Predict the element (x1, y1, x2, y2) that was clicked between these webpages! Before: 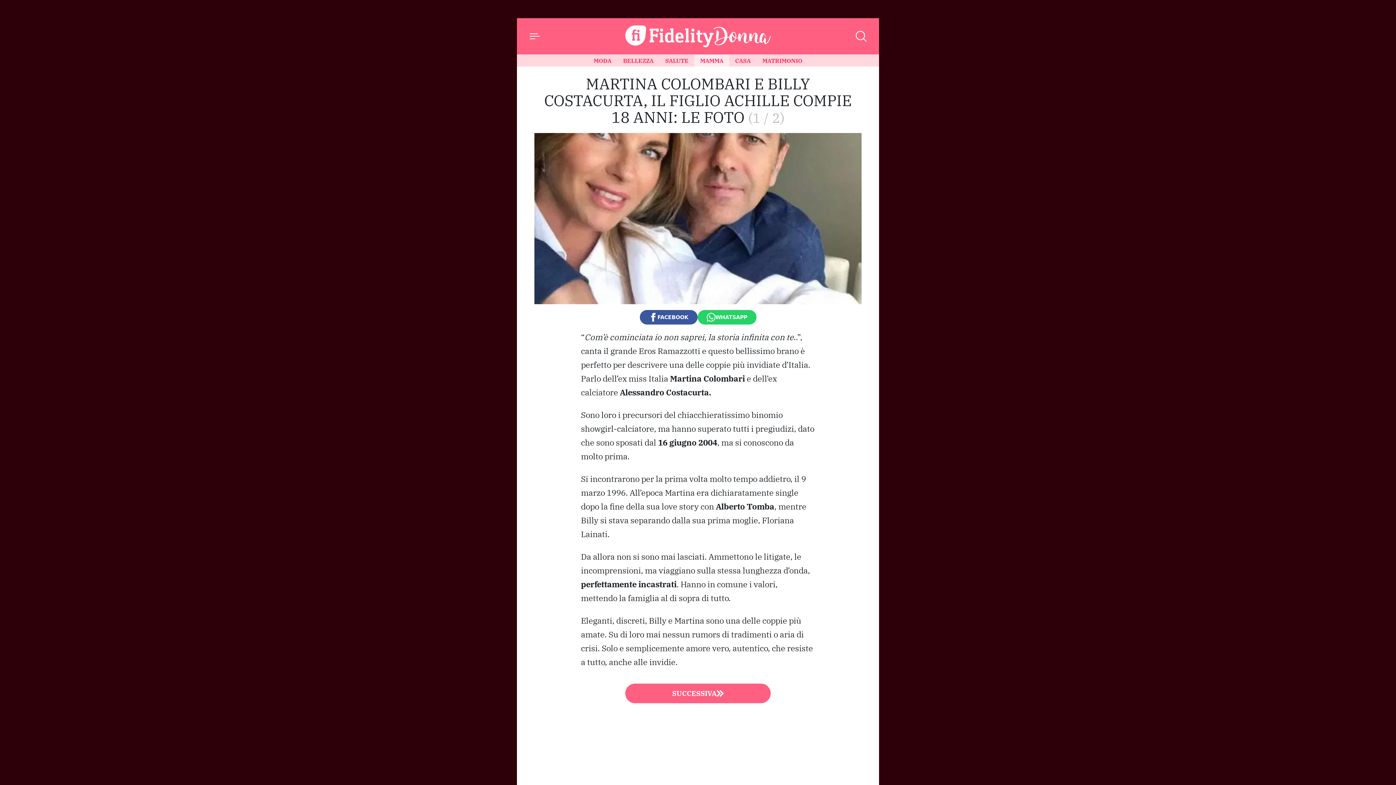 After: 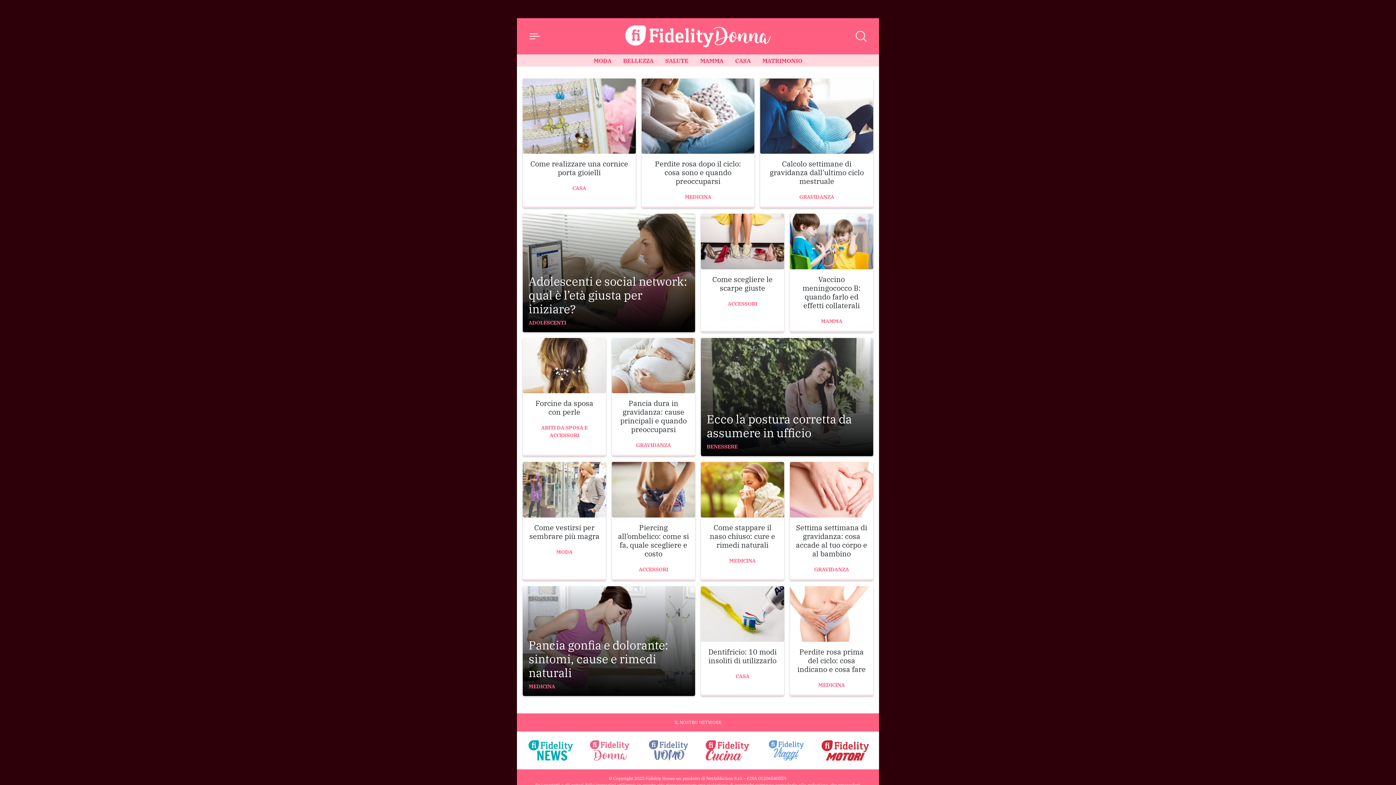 Action: label: Home bbox: (625, 25, 770, 47)